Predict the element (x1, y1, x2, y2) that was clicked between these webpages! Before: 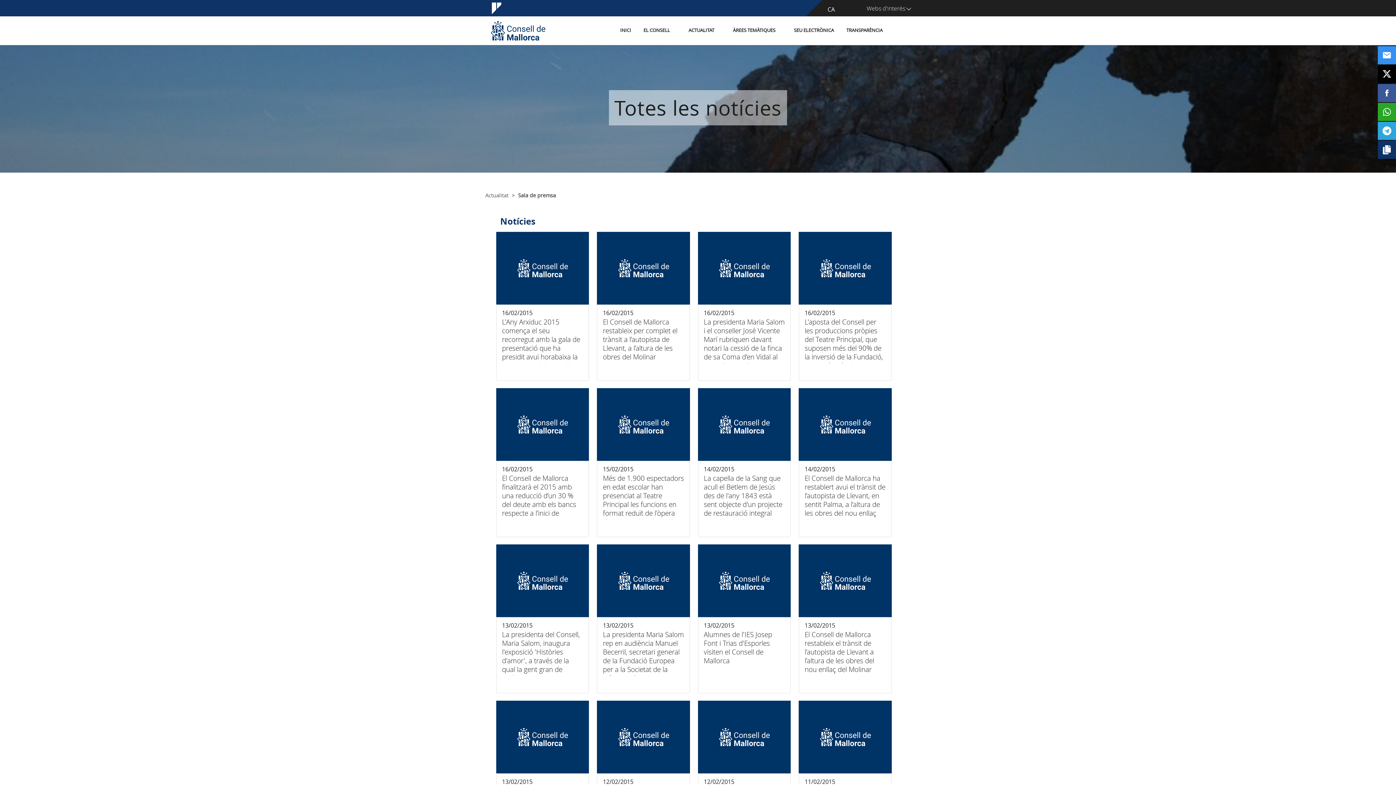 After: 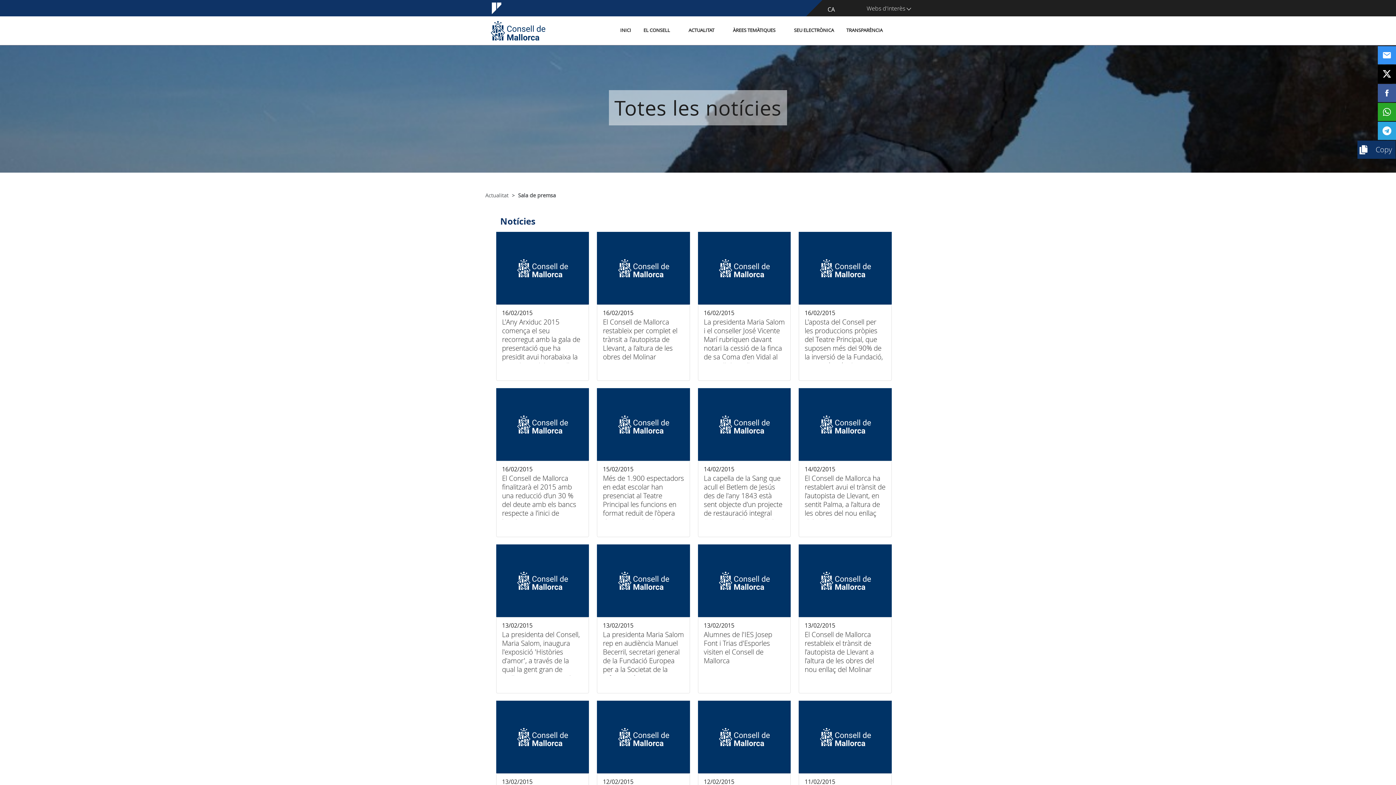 Action: bbox: (1378, 140, 1396, 158)